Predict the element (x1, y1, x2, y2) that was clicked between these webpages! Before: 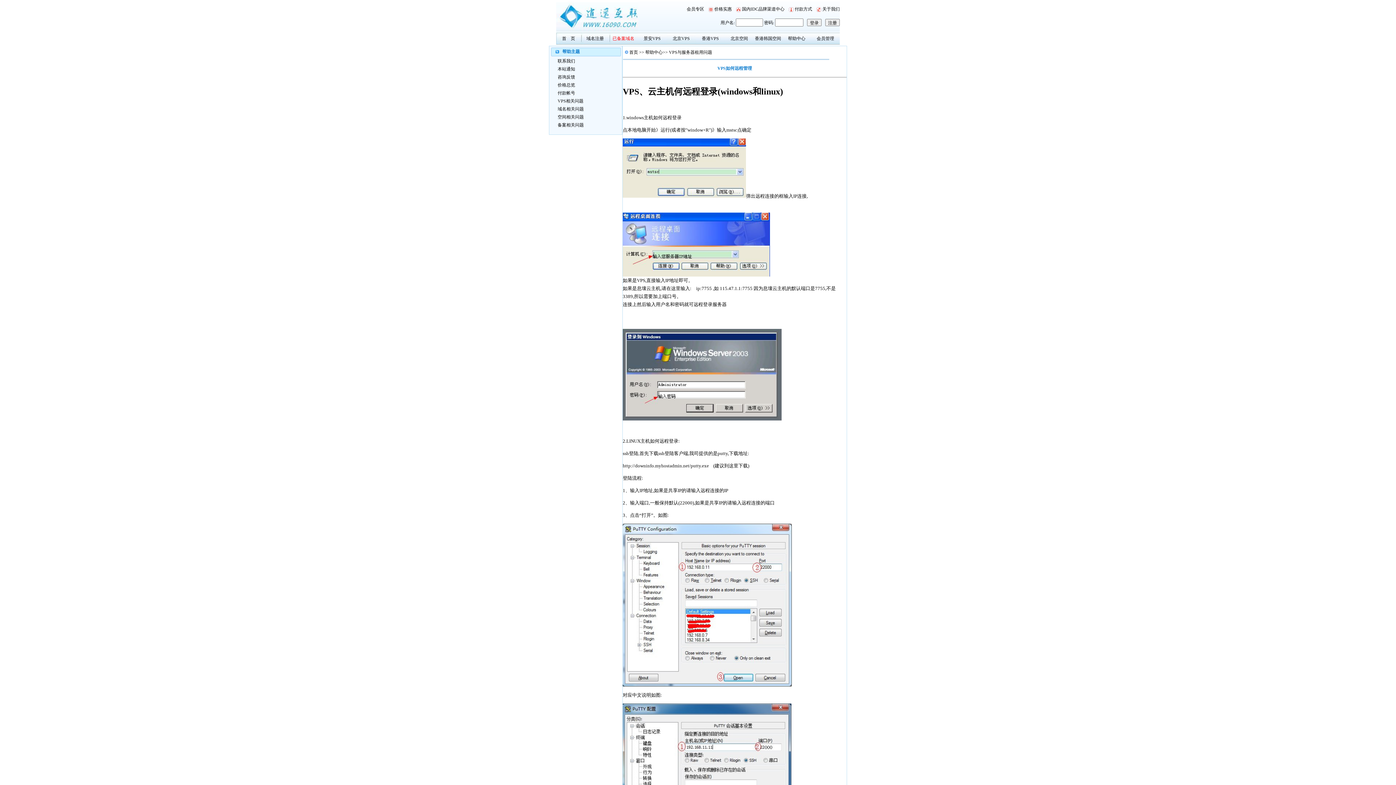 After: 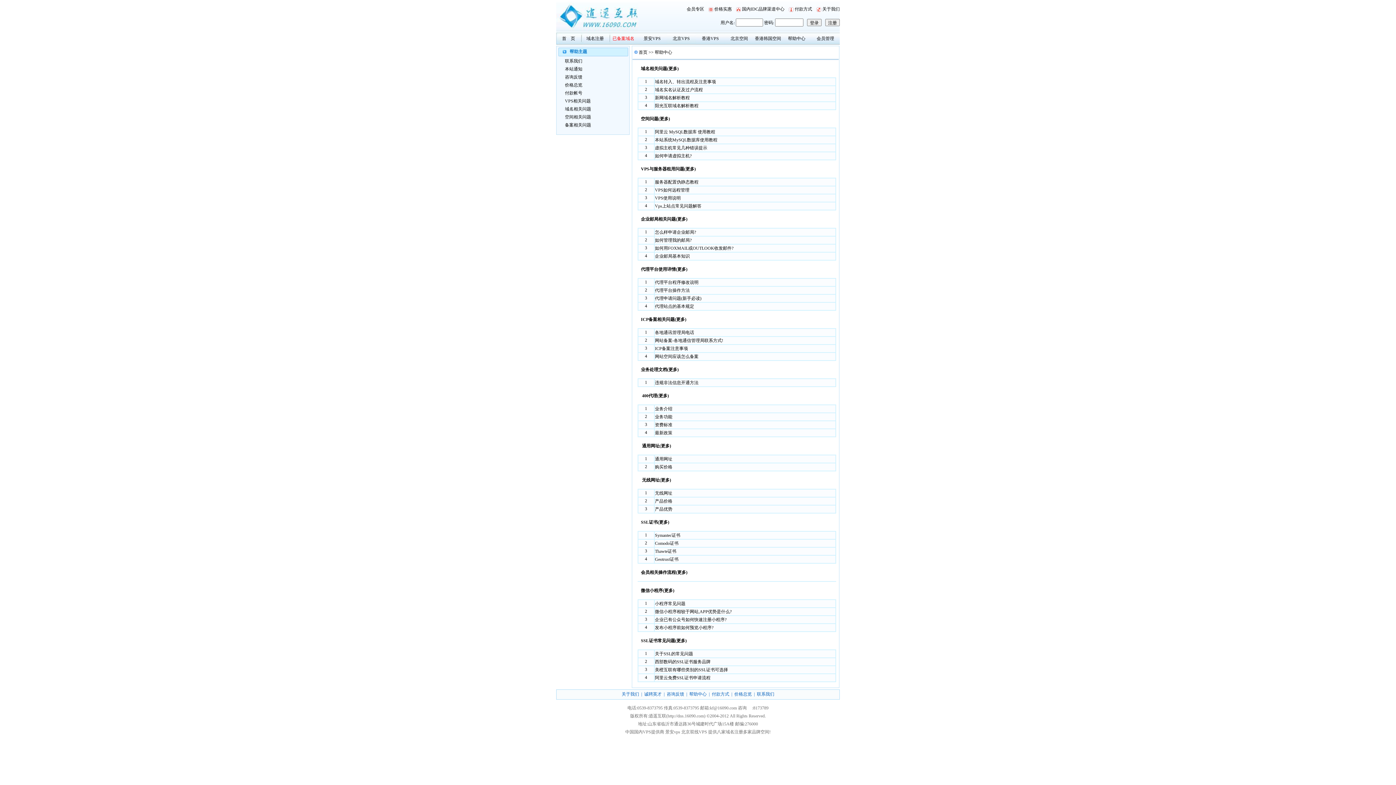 Action: label: 备案相关问题 bbox: (557, 122, 584, 127)